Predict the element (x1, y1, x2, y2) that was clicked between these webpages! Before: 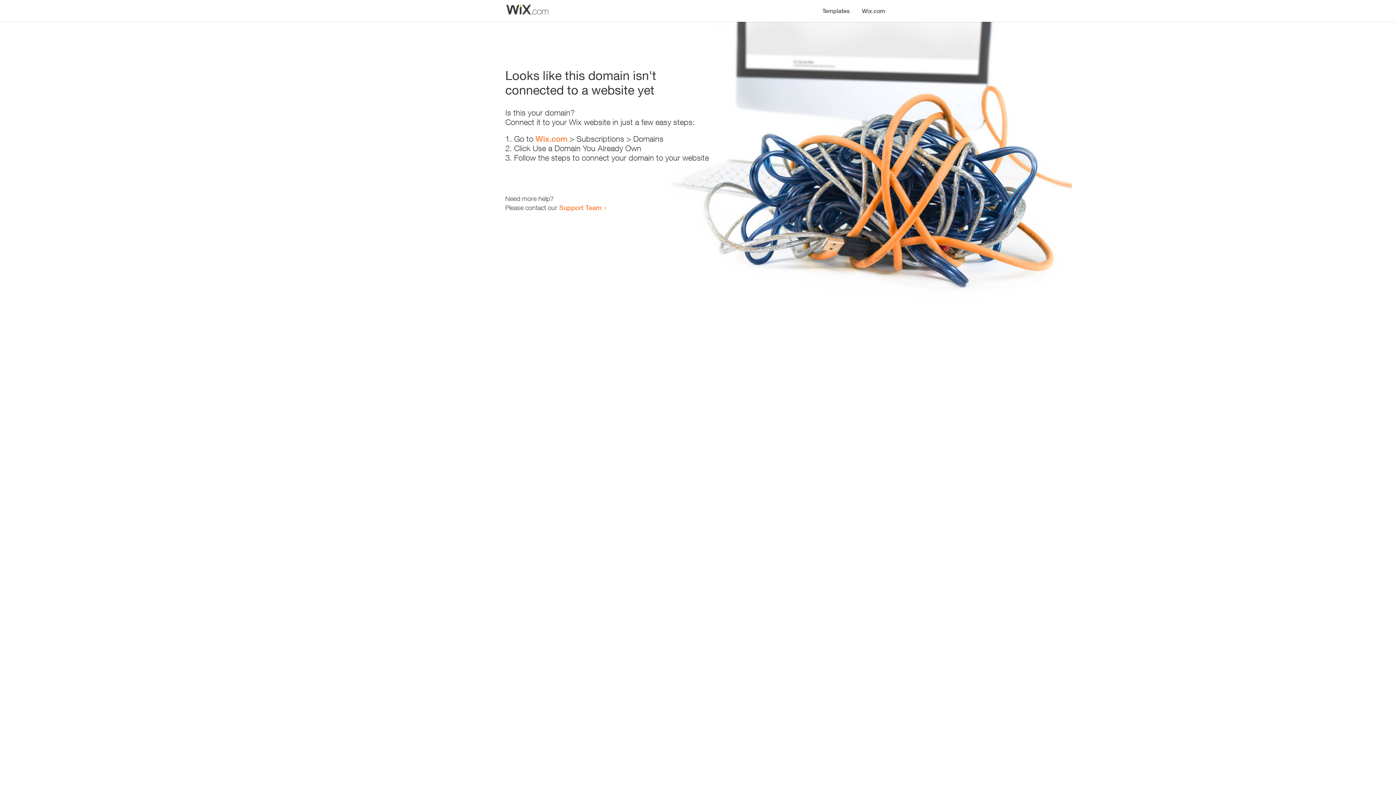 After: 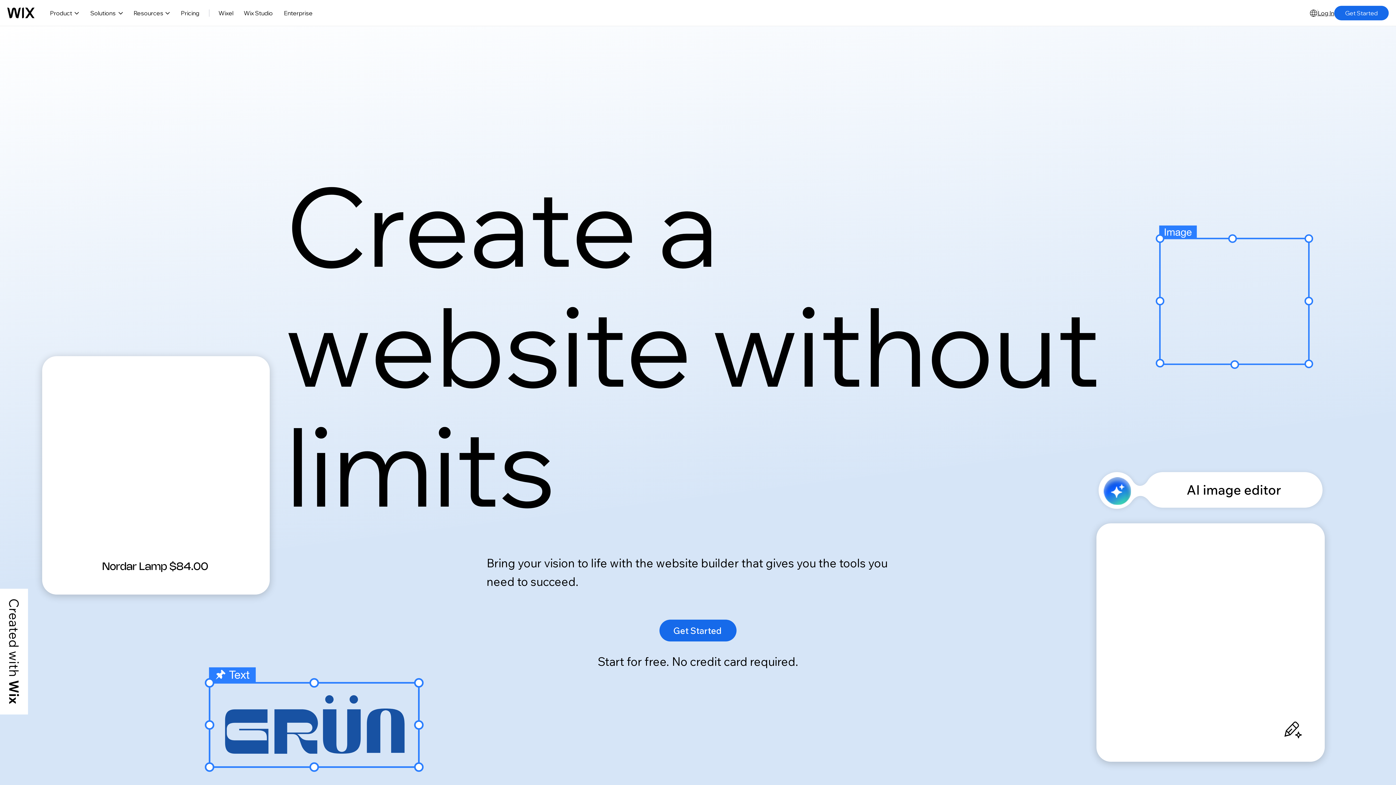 Action: label: Wix.com bbox: (856, 0, 890, 14)